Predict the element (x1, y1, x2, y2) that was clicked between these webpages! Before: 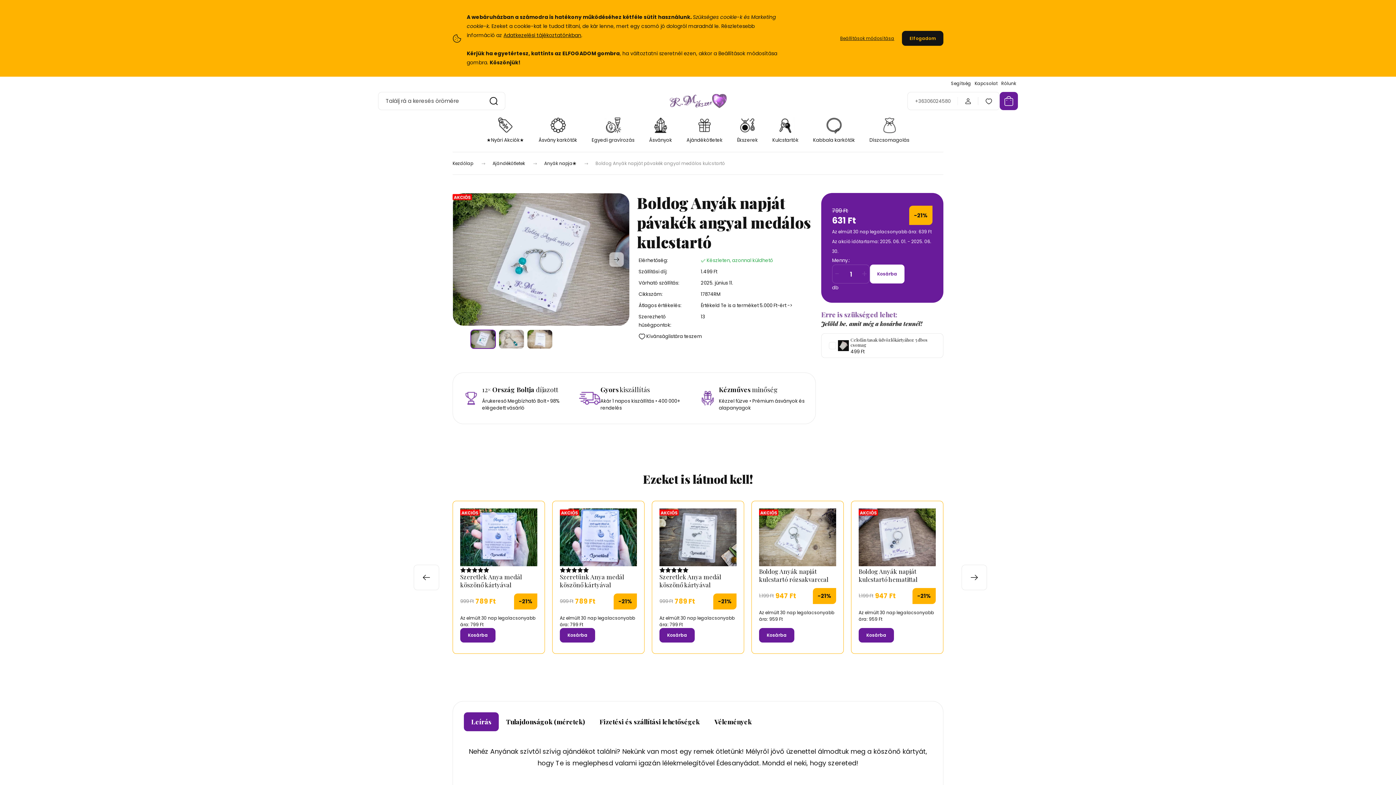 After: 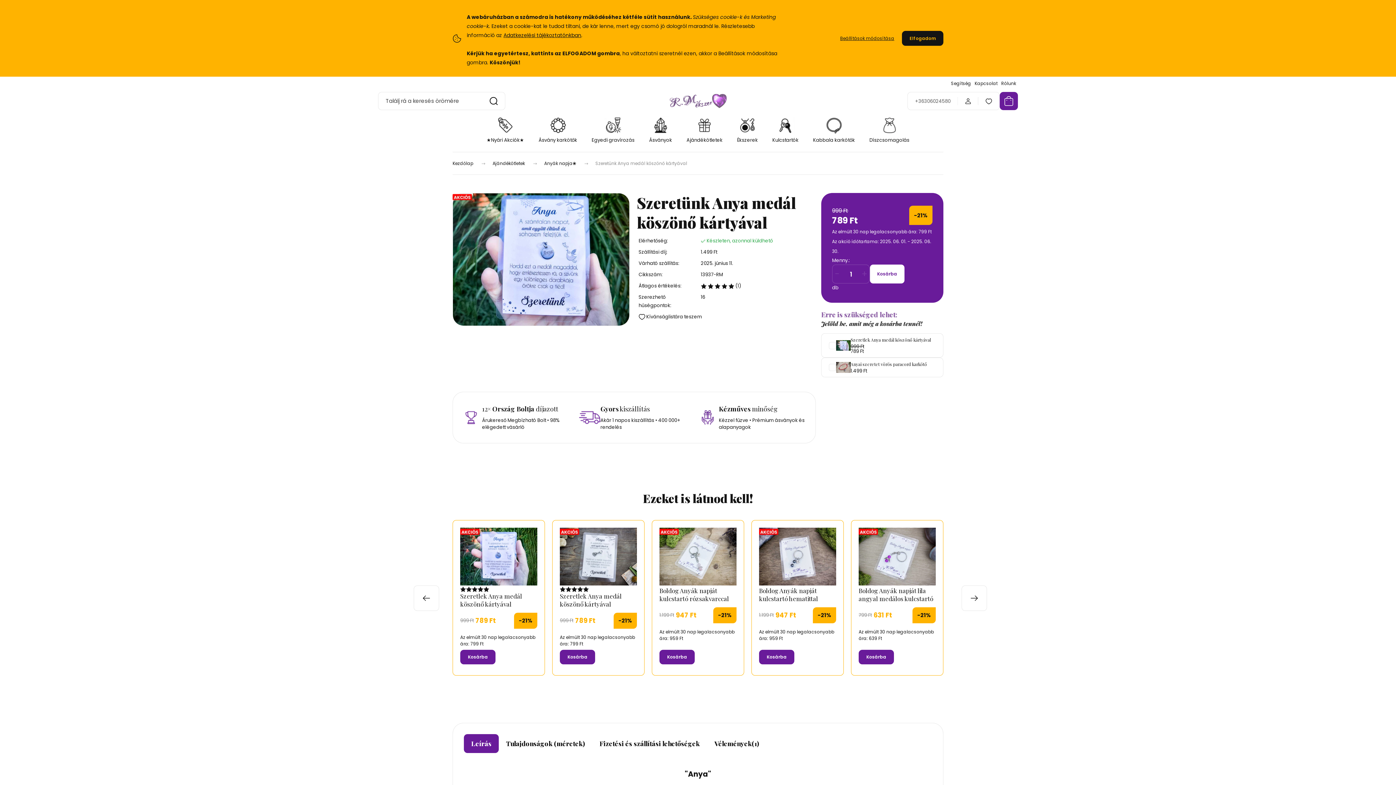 Action: bbox: (560, 508, 579, 519)